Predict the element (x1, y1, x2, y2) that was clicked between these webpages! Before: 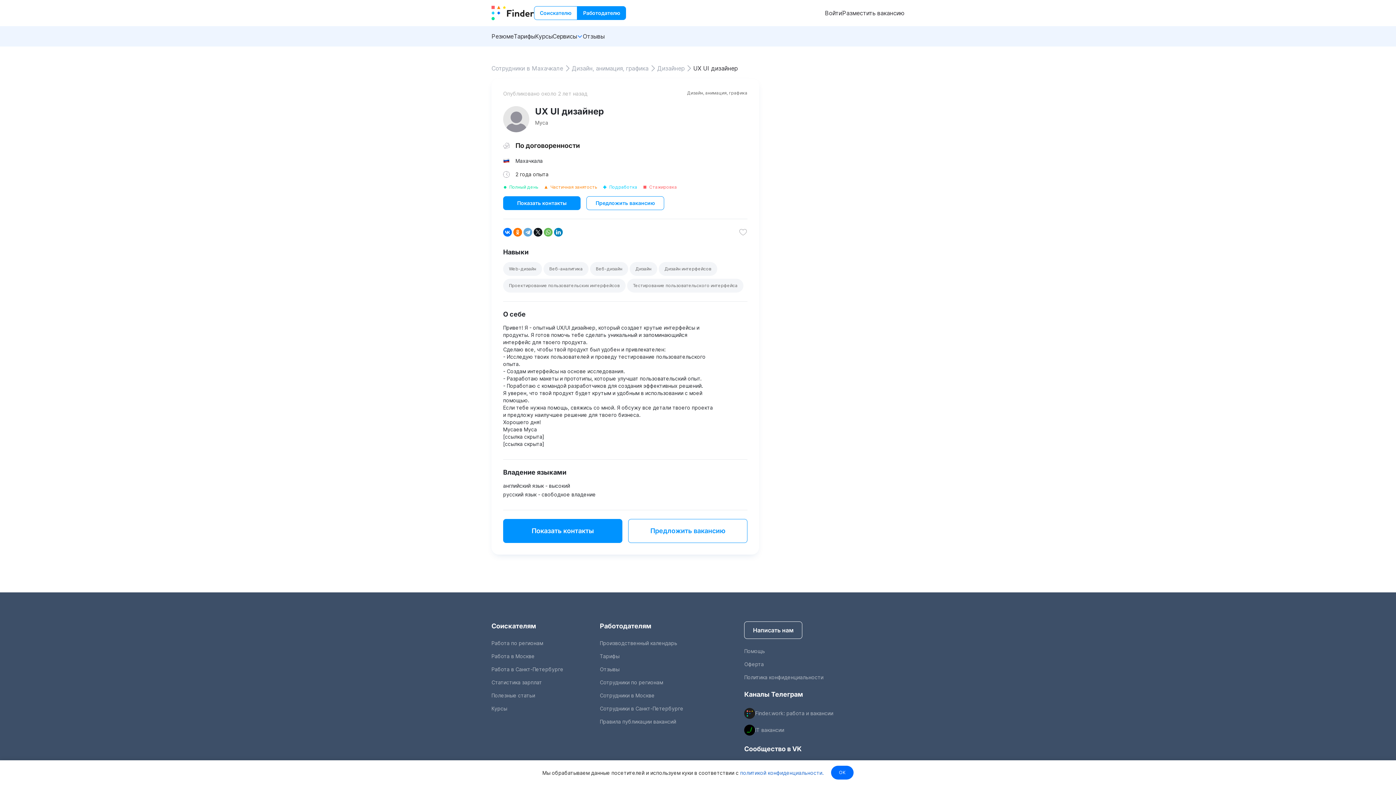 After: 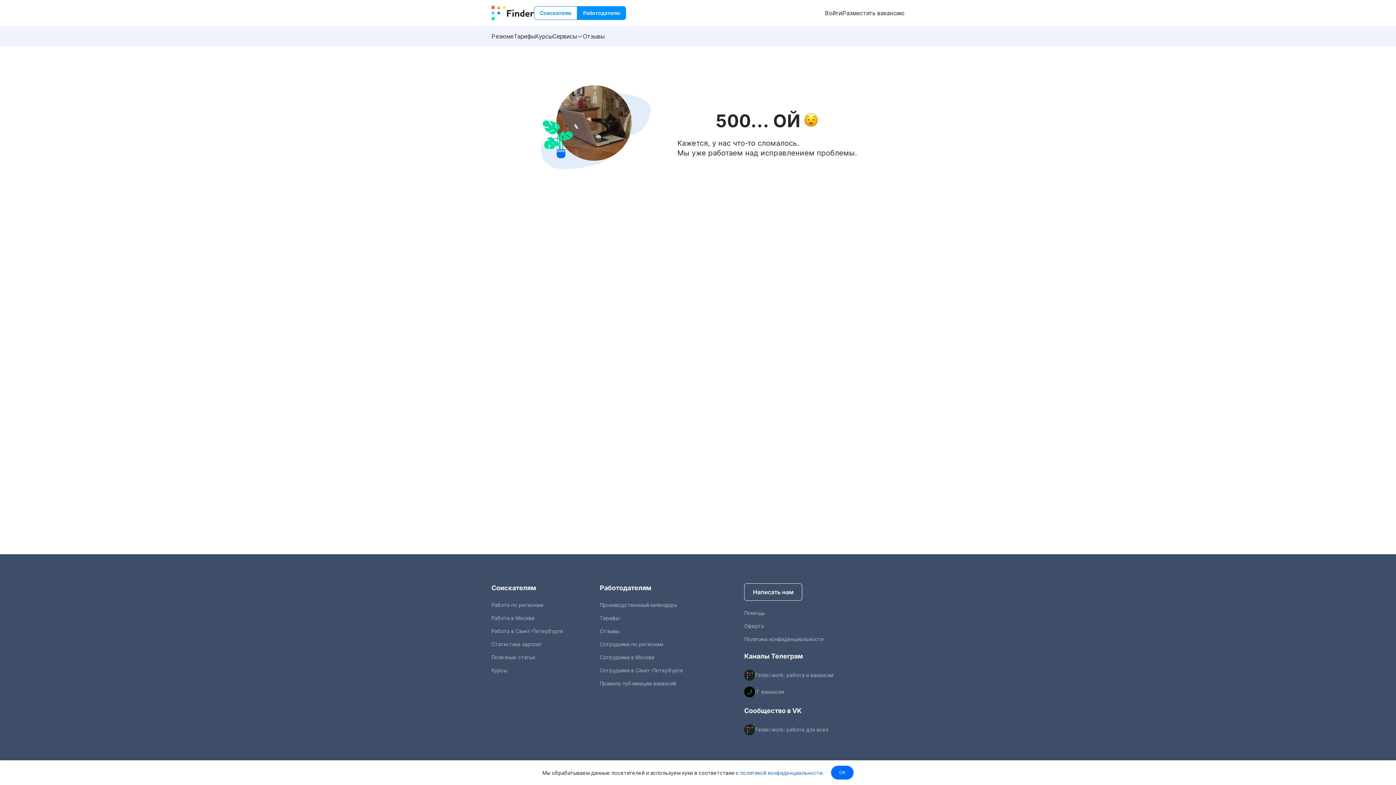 Action: label: Дизайн, анимация, графика bbox: (687, 90, 747, 97)